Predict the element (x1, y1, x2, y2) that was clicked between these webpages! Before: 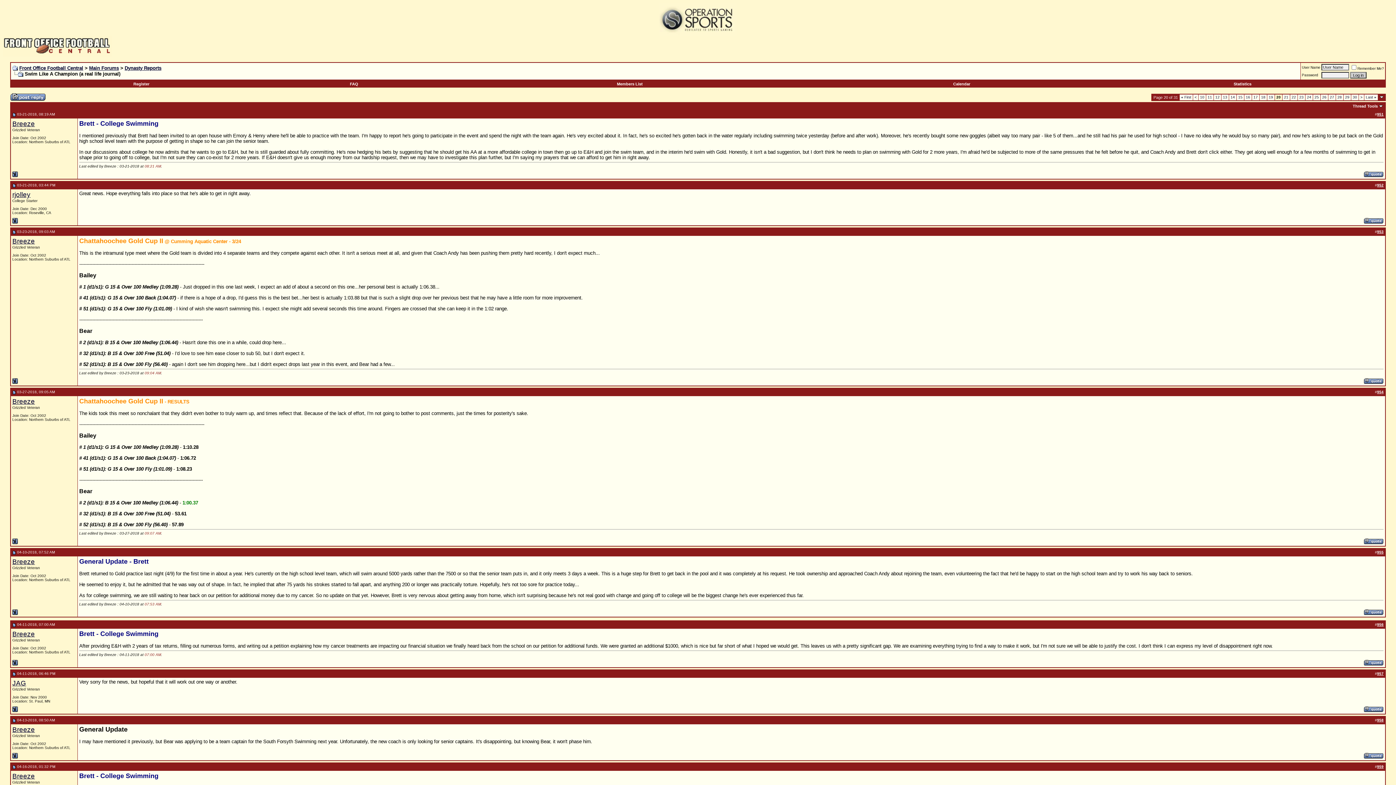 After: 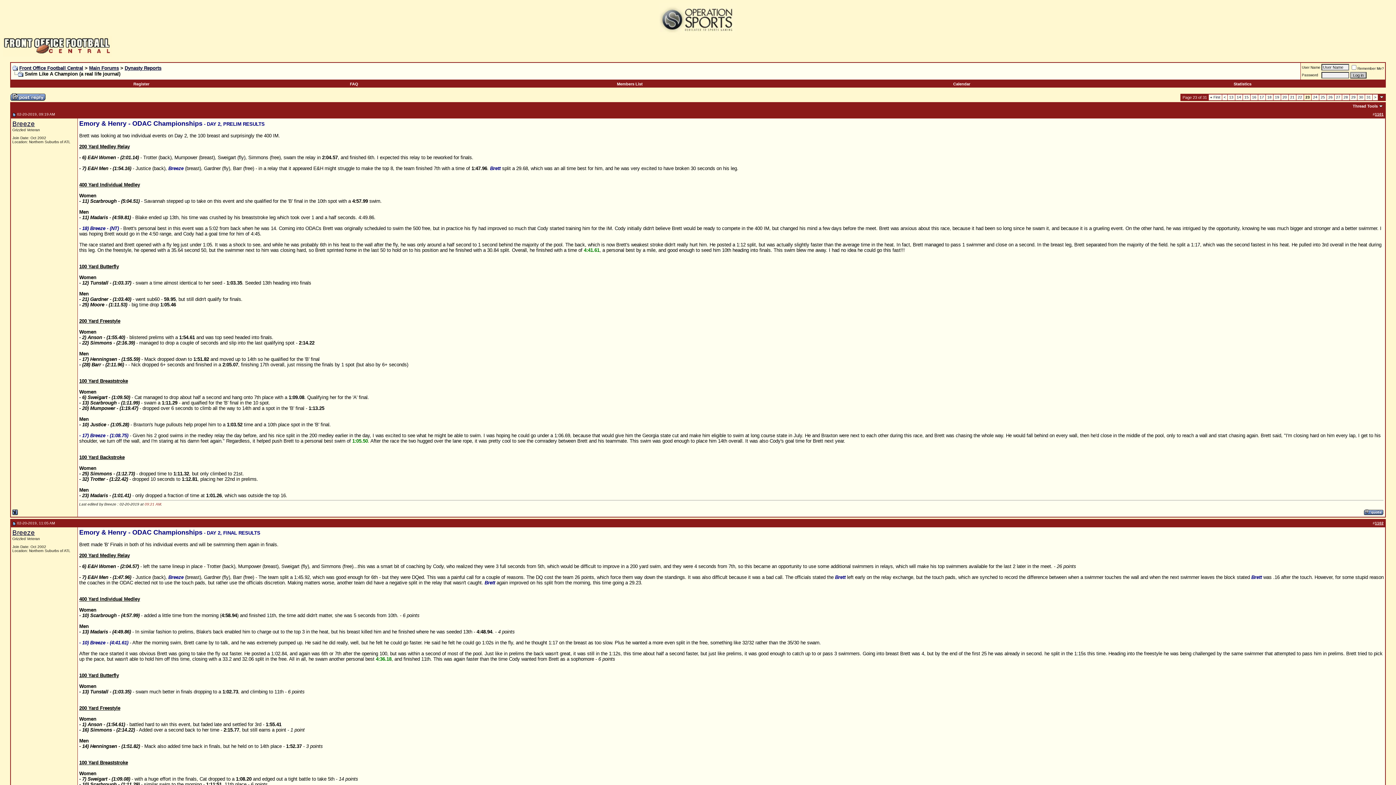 Action: label: 23 bbox: (1299, 95, 1304, 99)